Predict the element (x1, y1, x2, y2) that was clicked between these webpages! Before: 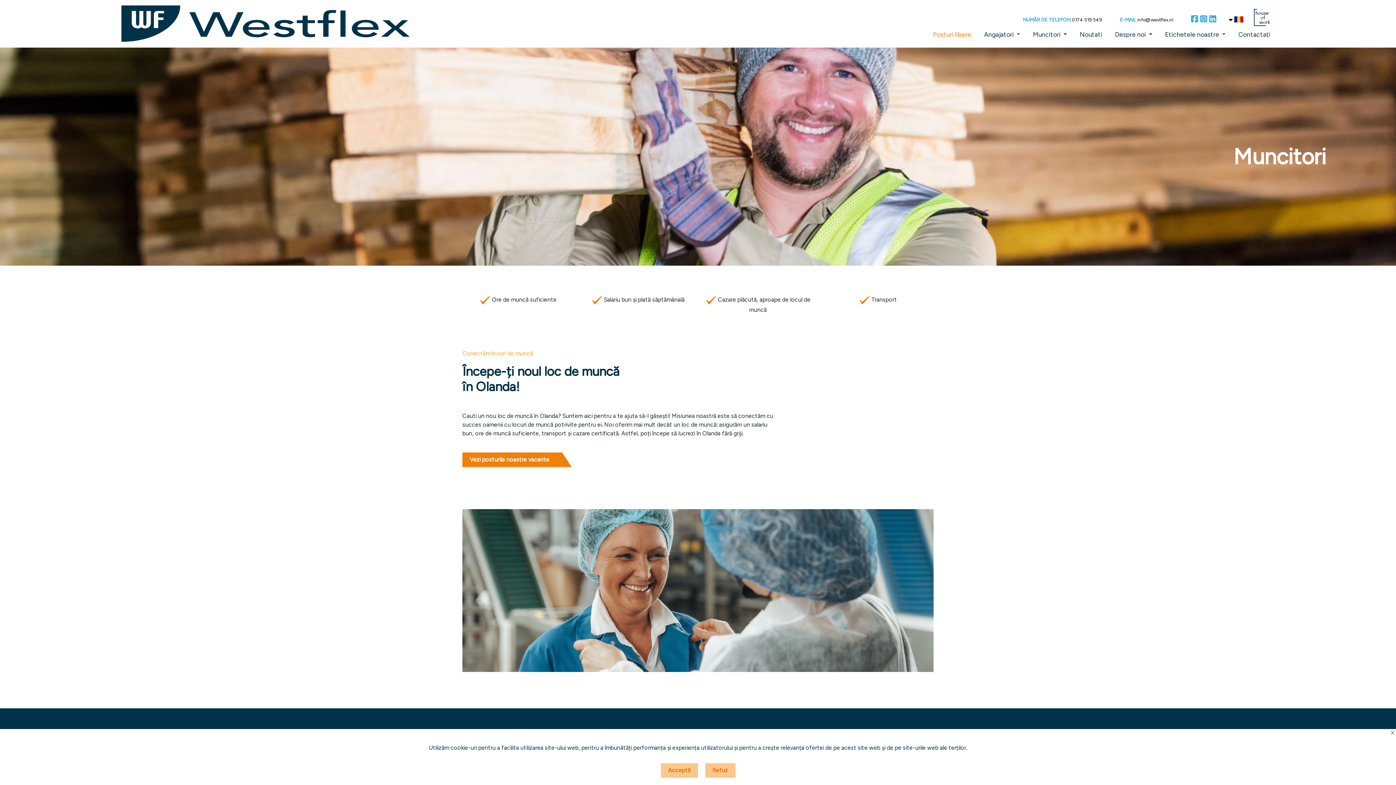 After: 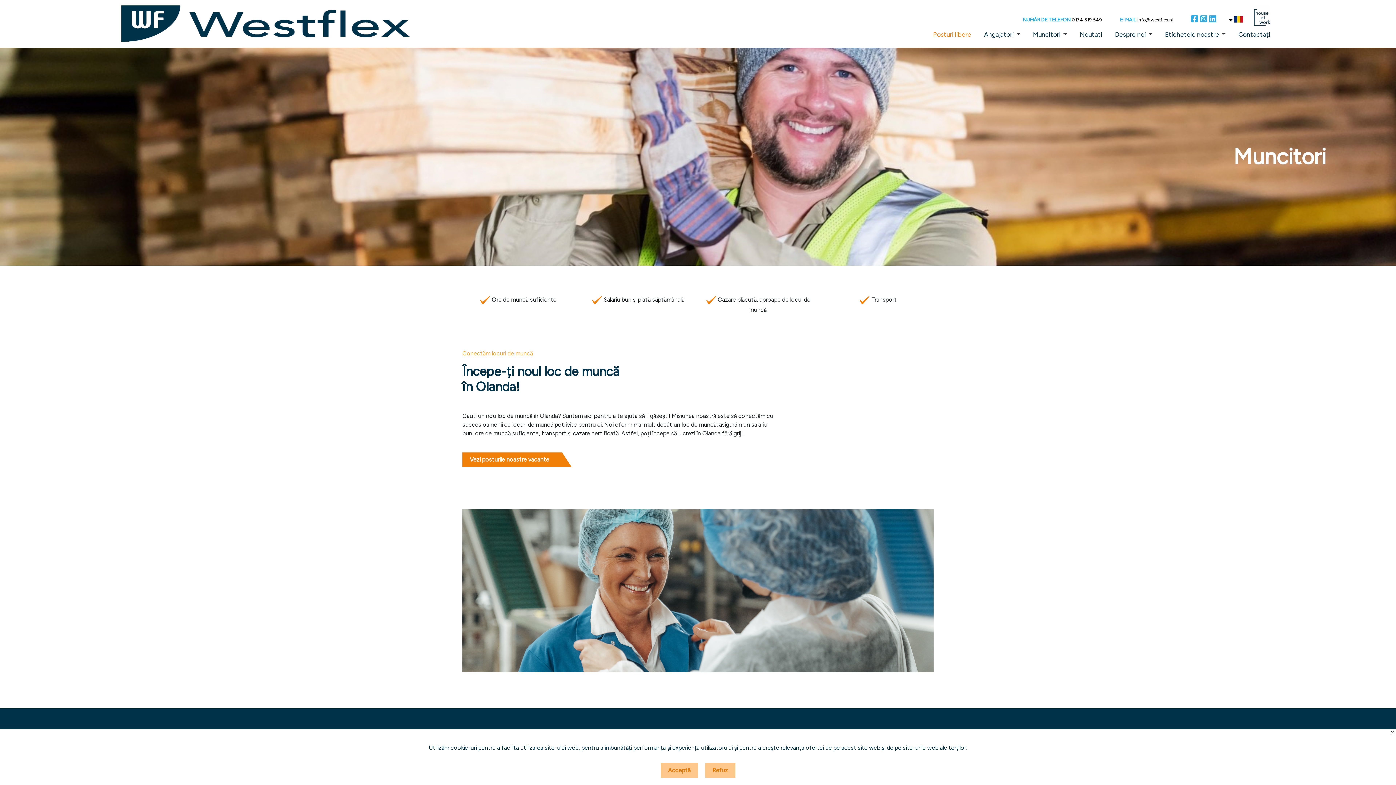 Action: bbox: (1137, 16, 1173, 23) label: info@westflex.nl